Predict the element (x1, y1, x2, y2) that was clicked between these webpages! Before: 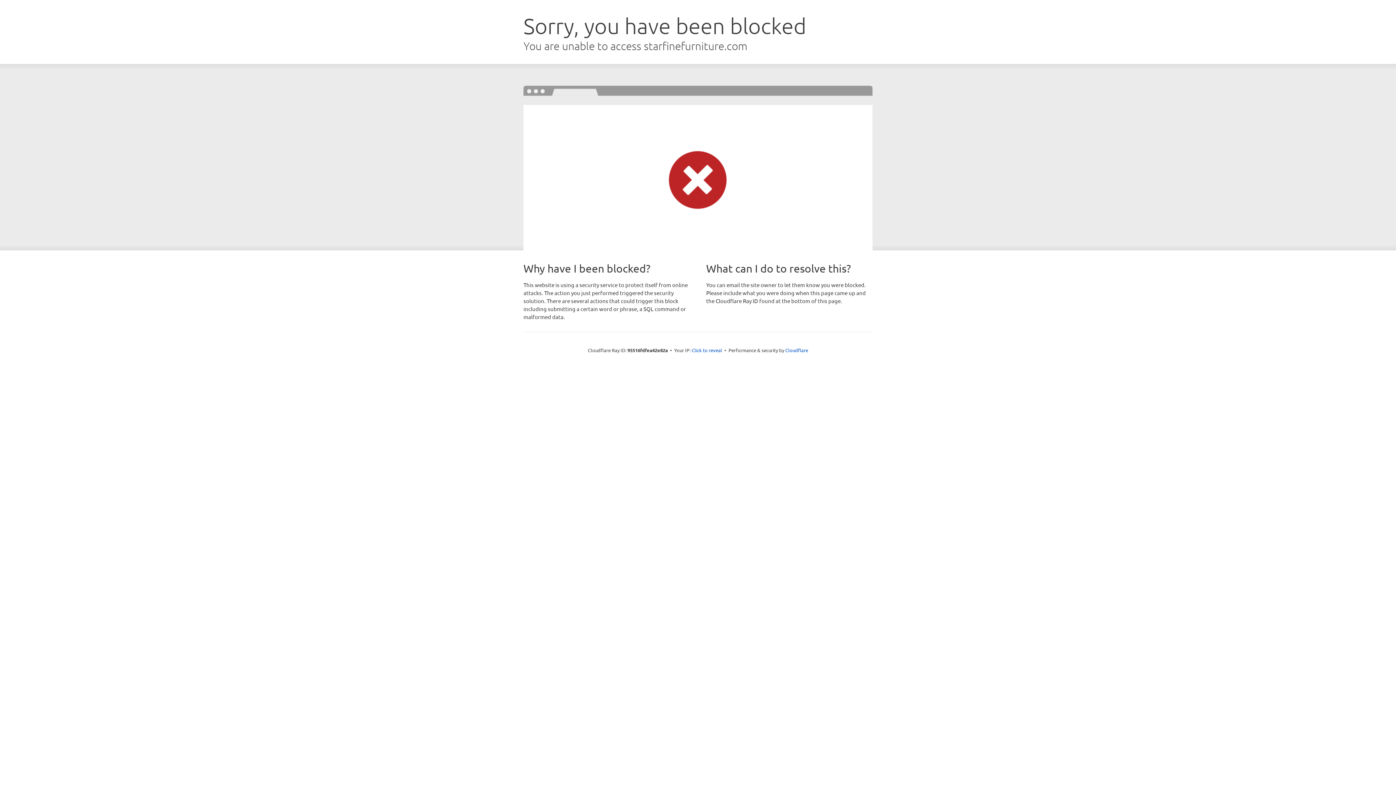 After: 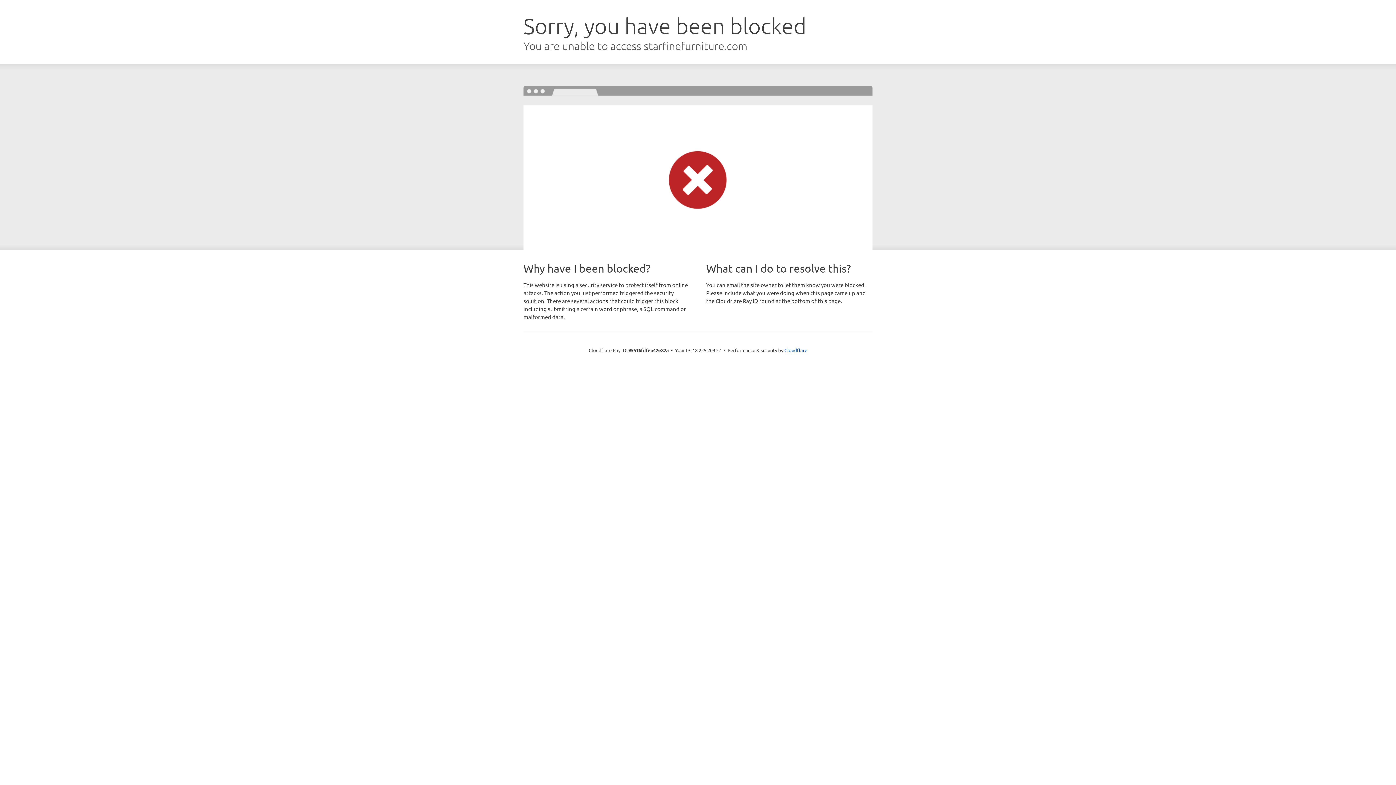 Action: bbox: (691, 346, 722, 353) label: Click to reveal